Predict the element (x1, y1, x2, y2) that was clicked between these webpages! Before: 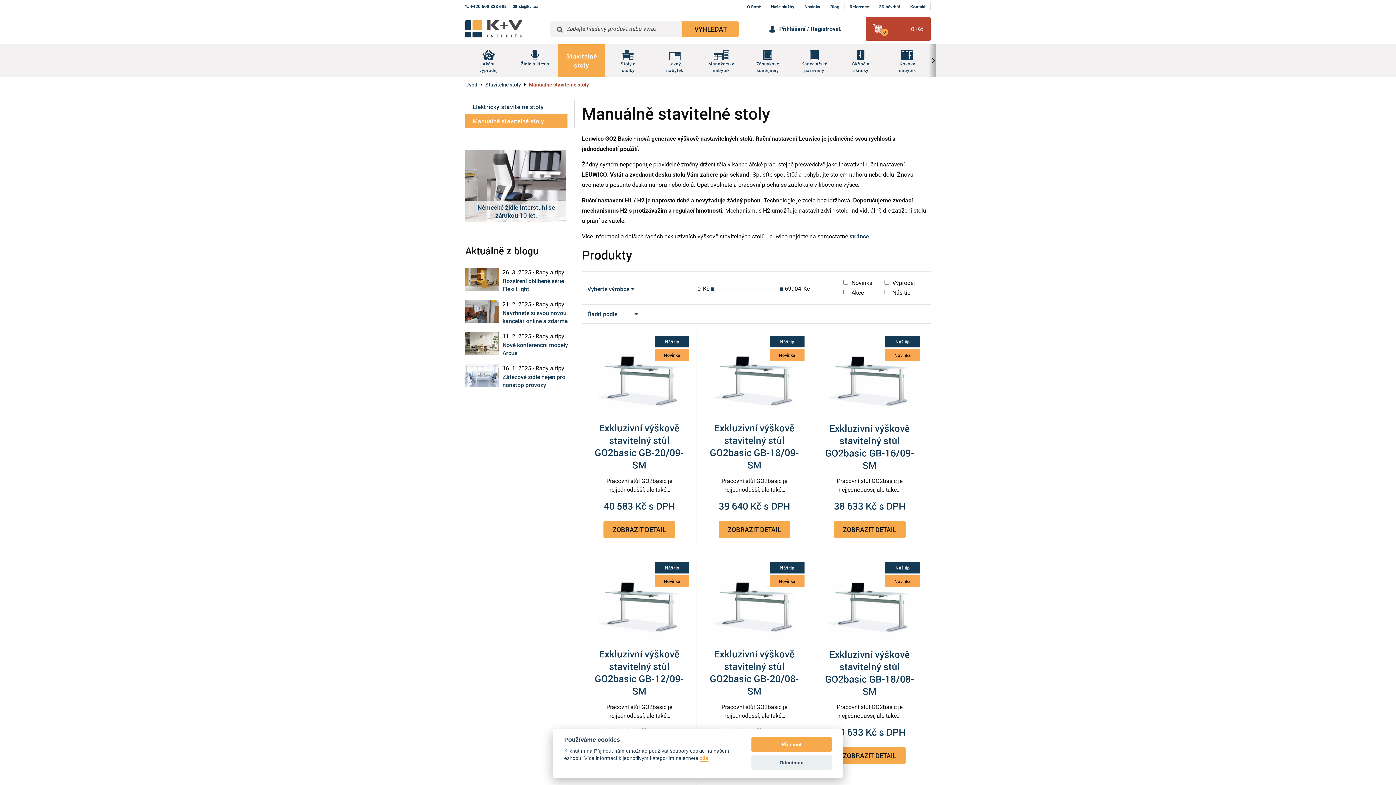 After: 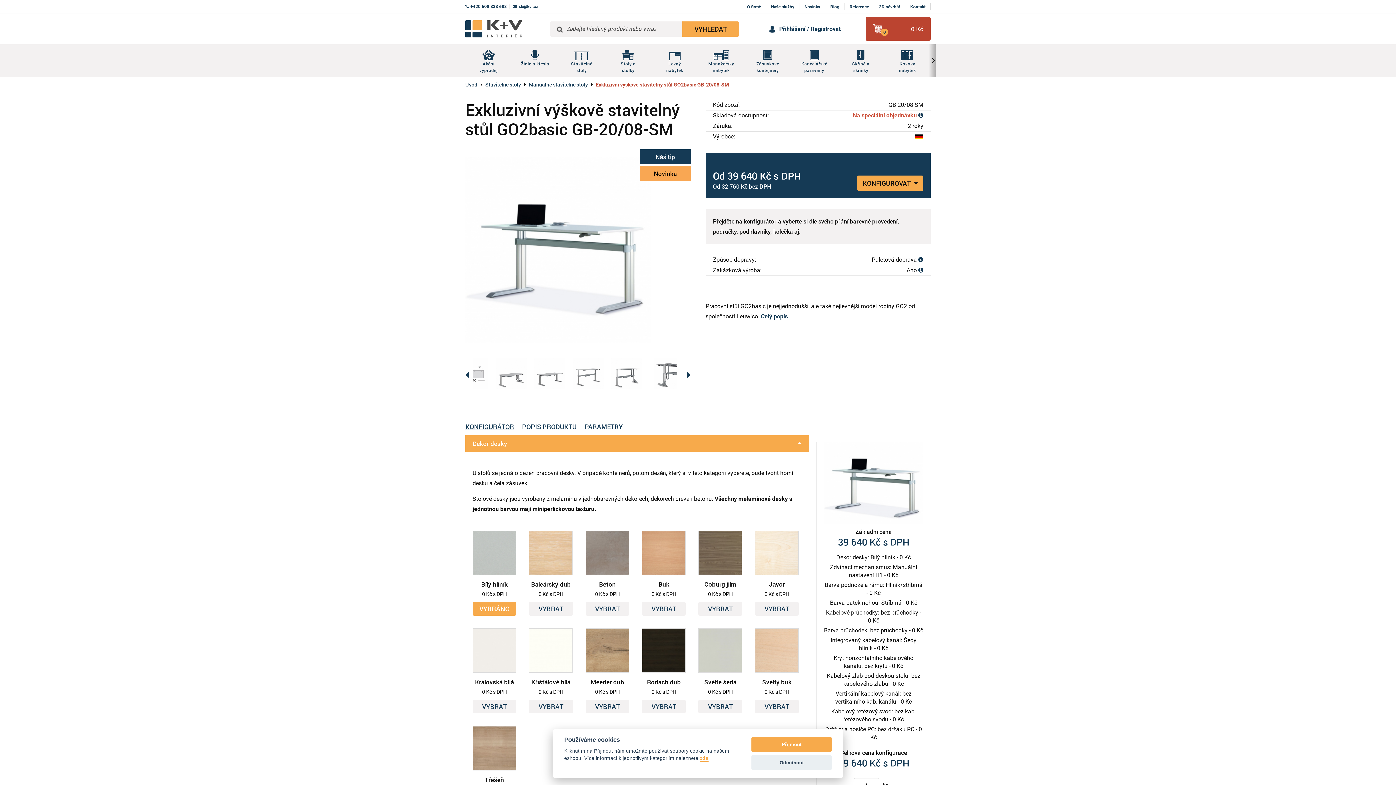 Action: bbox: (704, 562, 804, 644) label: Náš tip
Novinka